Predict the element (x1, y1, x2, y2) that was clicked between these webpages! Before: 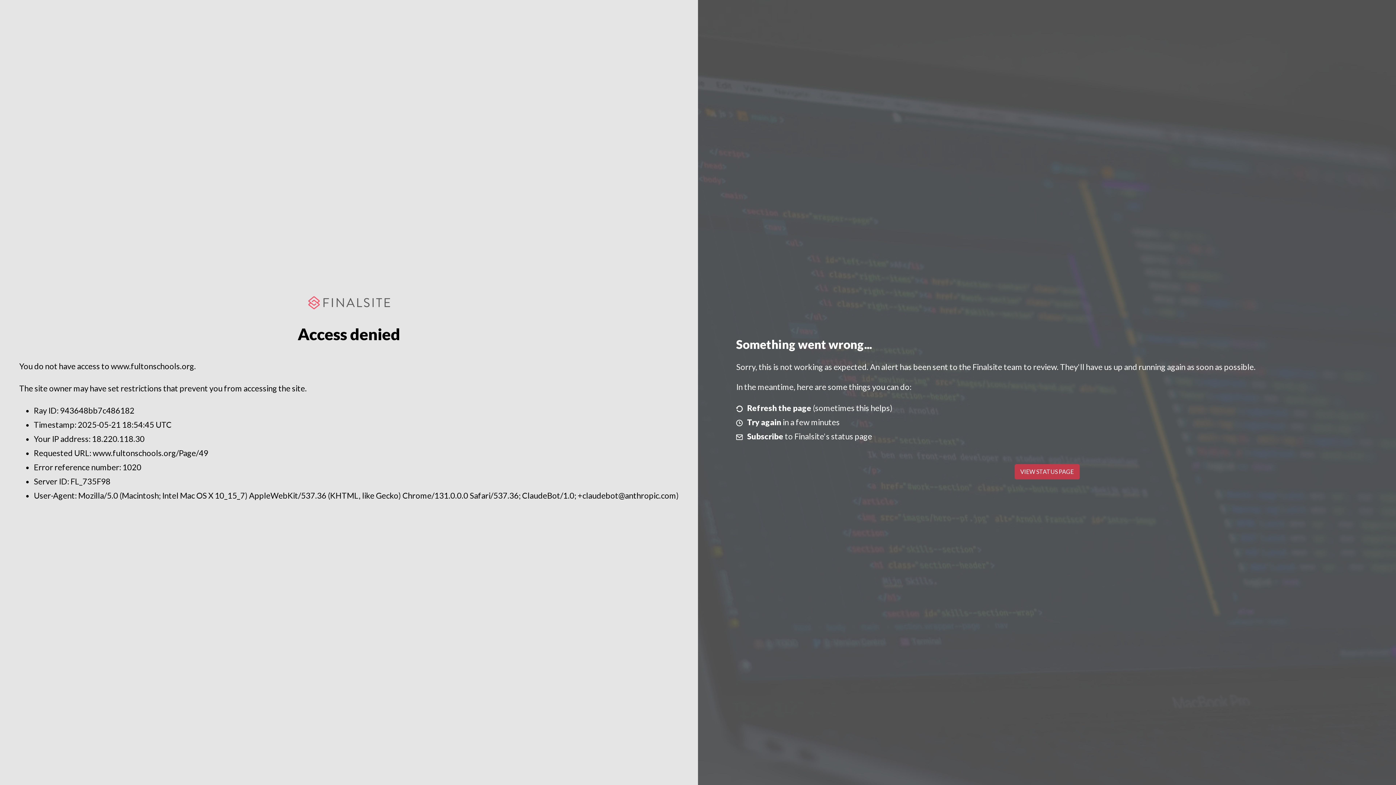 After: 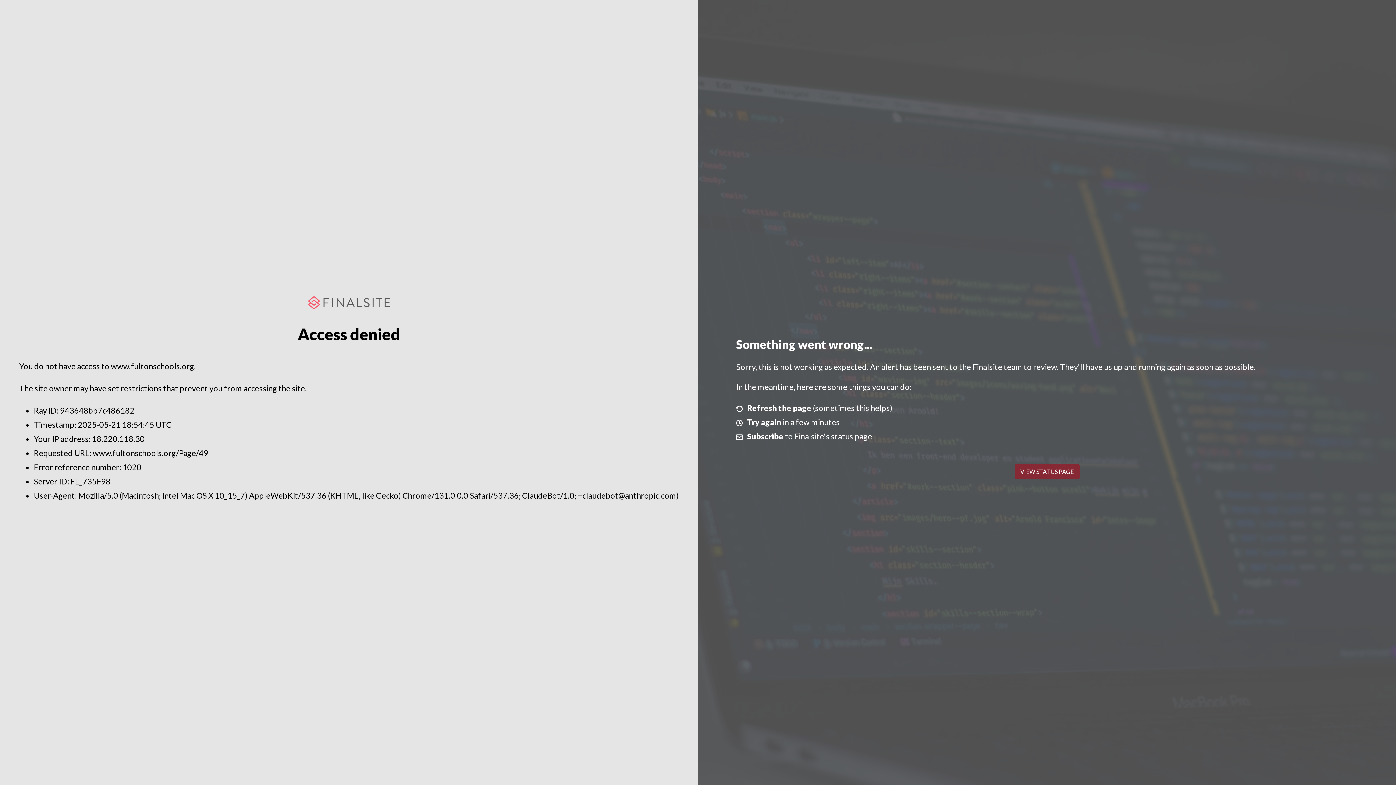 Action: label: VIEW STATUS PAGE bbox: (1014, 464, 1079, 479)